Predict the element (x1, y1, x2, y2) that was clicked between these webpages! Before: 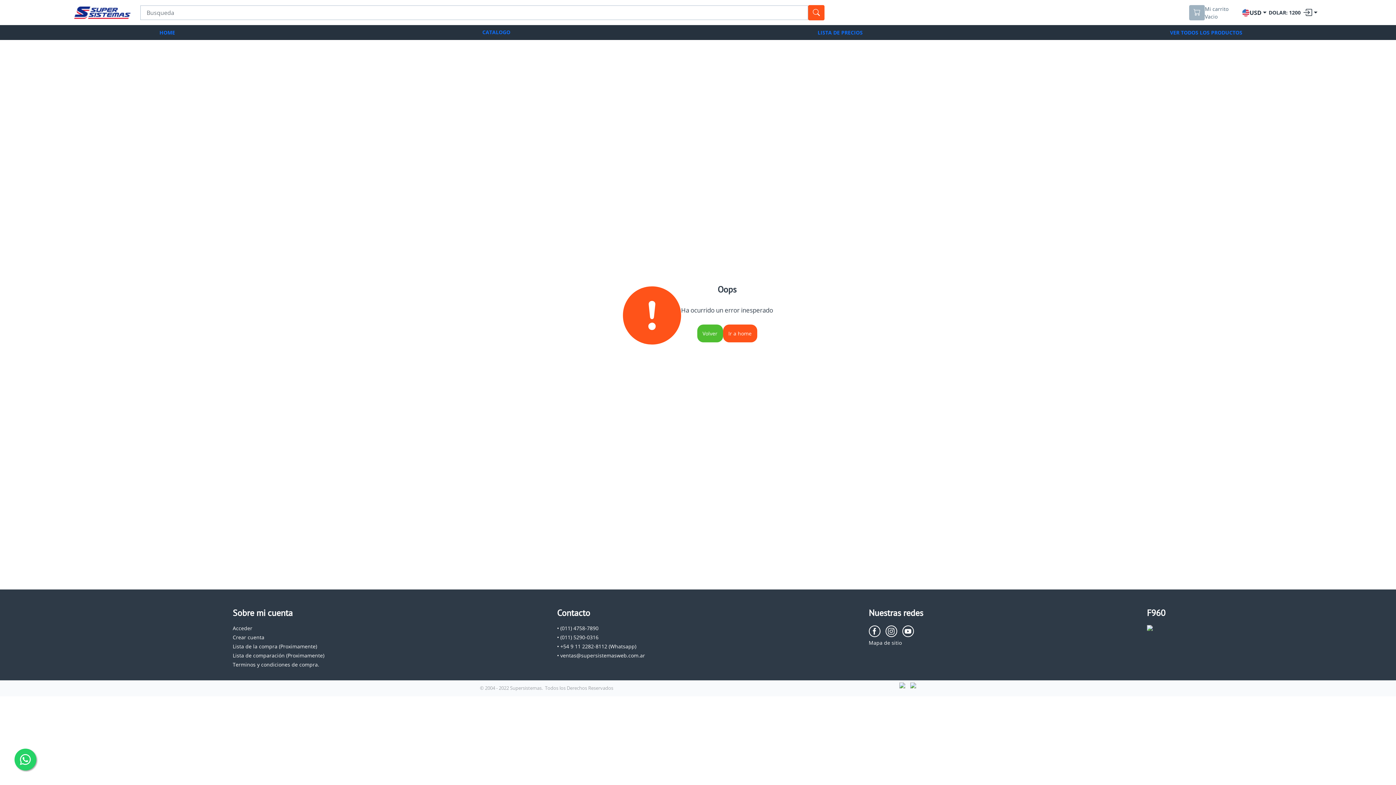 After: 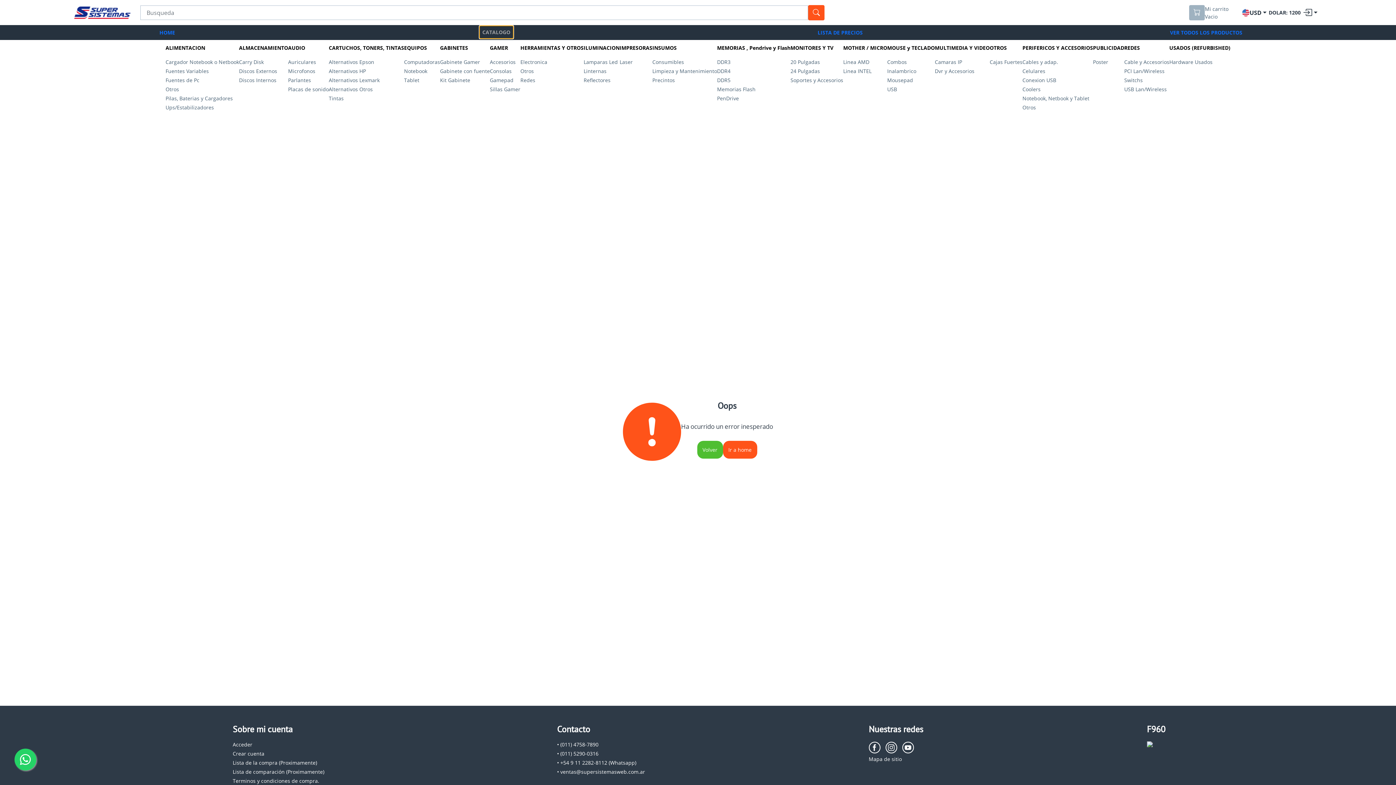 Action: bbox: (479, 25, 513, 38) label: CATALOGO